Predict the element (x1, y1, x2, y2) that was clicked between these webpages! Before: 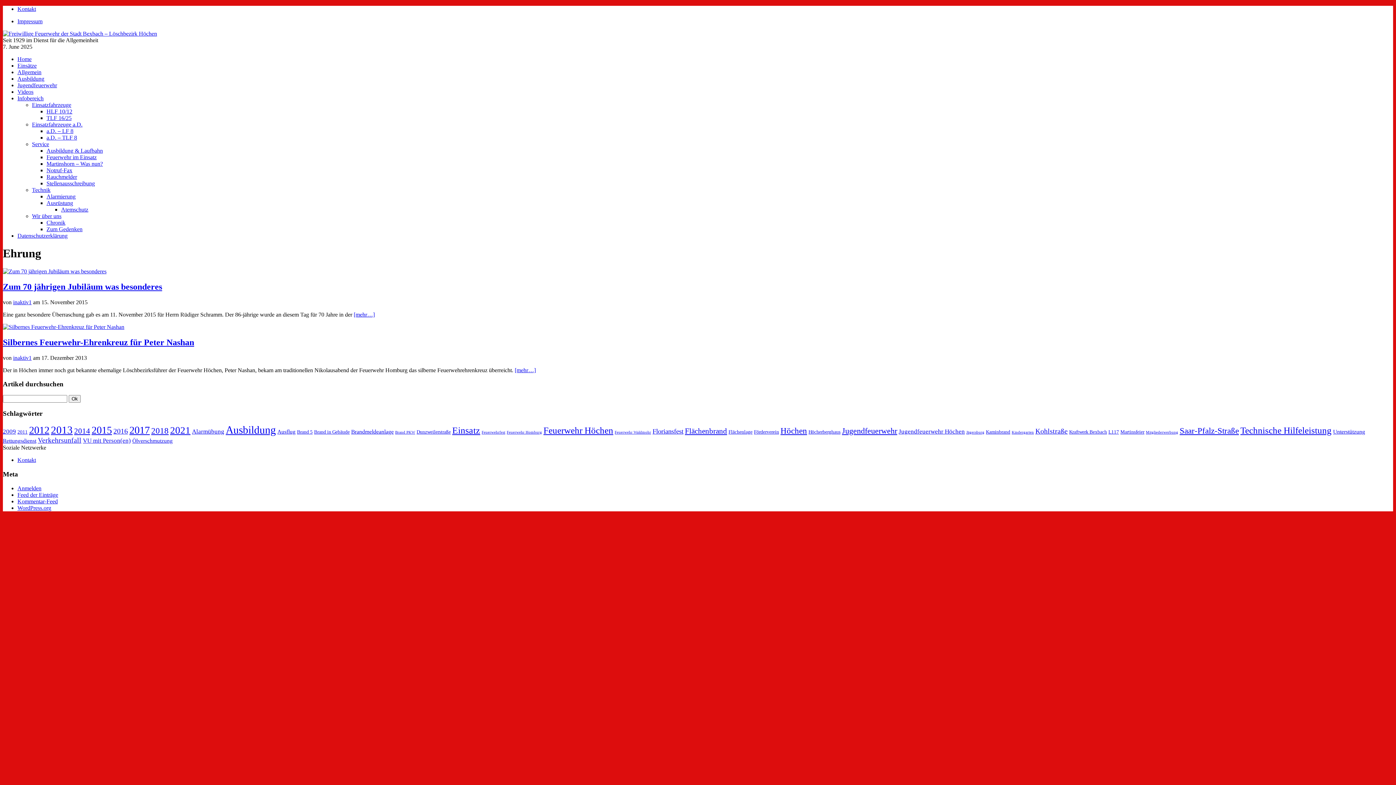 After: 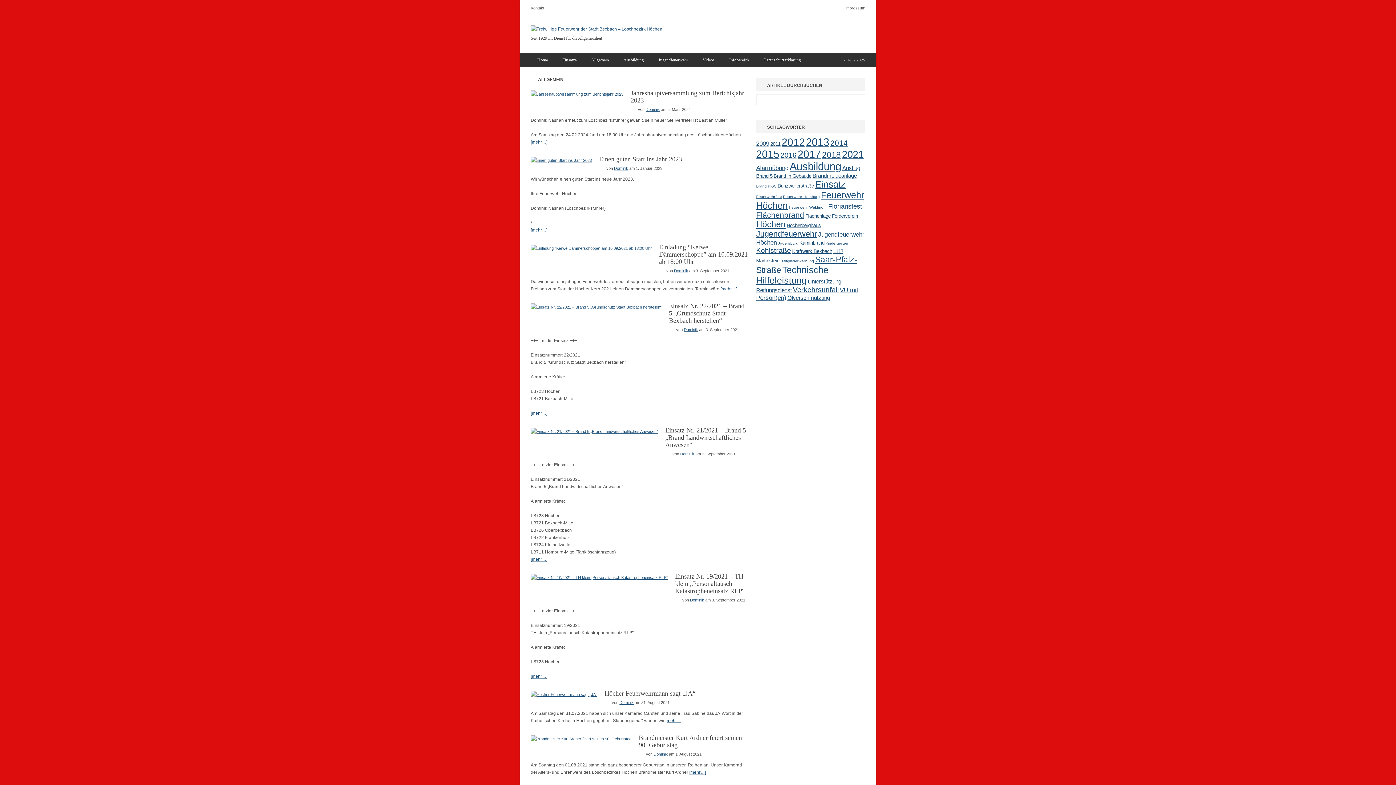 Action: label: Allgemein bbox: (17, 69, 41, 75)